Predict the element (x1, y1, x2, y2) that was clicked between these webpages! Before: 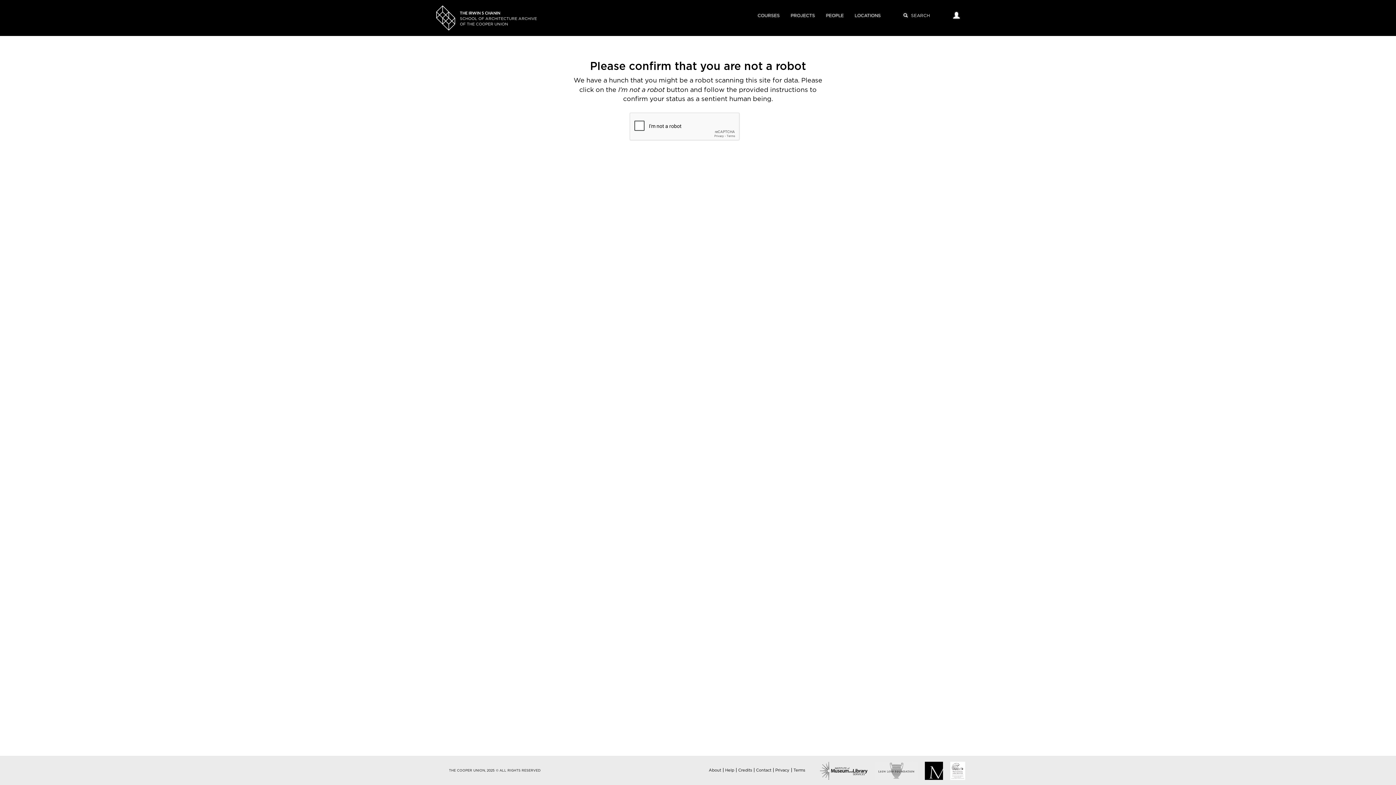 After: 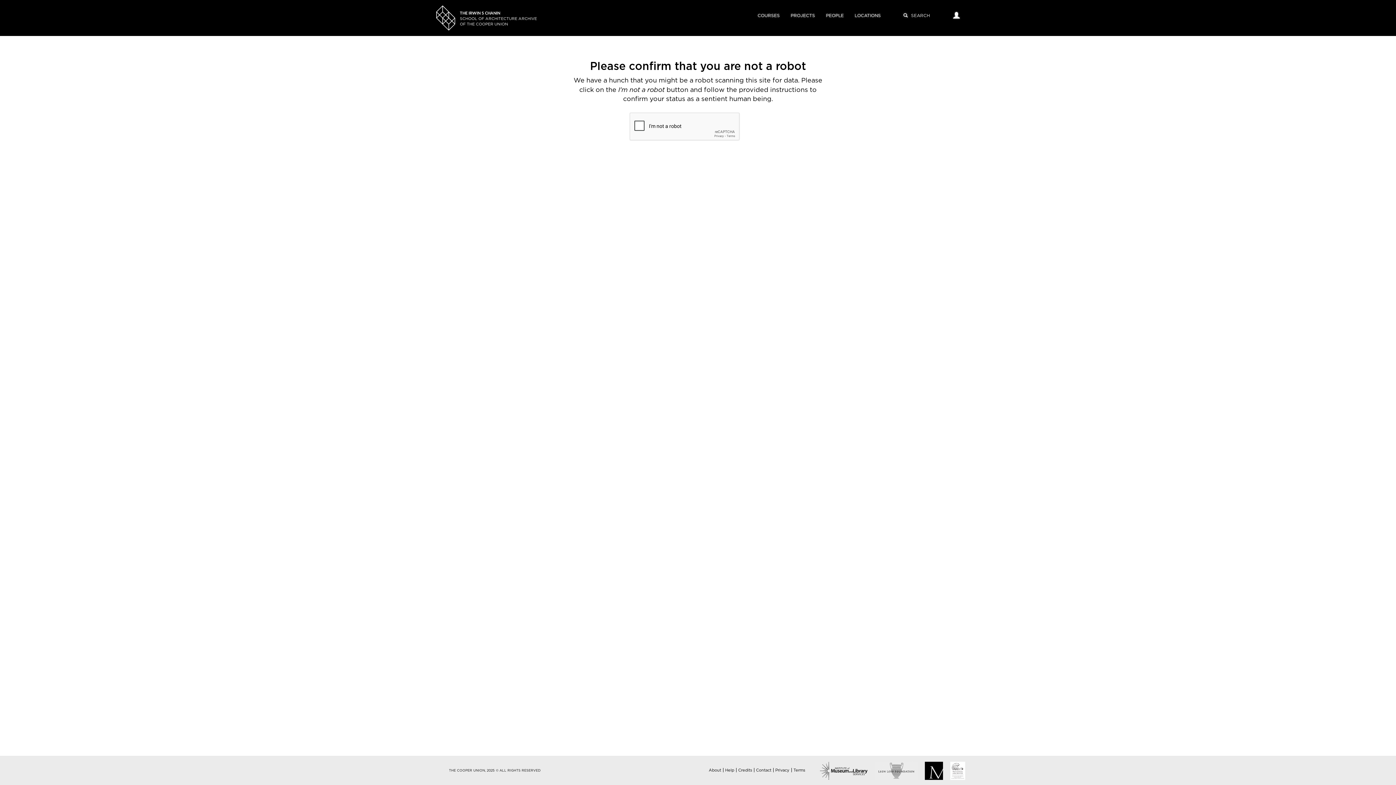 Action: label: Privacy bbox: (775, 768, 789, 772)